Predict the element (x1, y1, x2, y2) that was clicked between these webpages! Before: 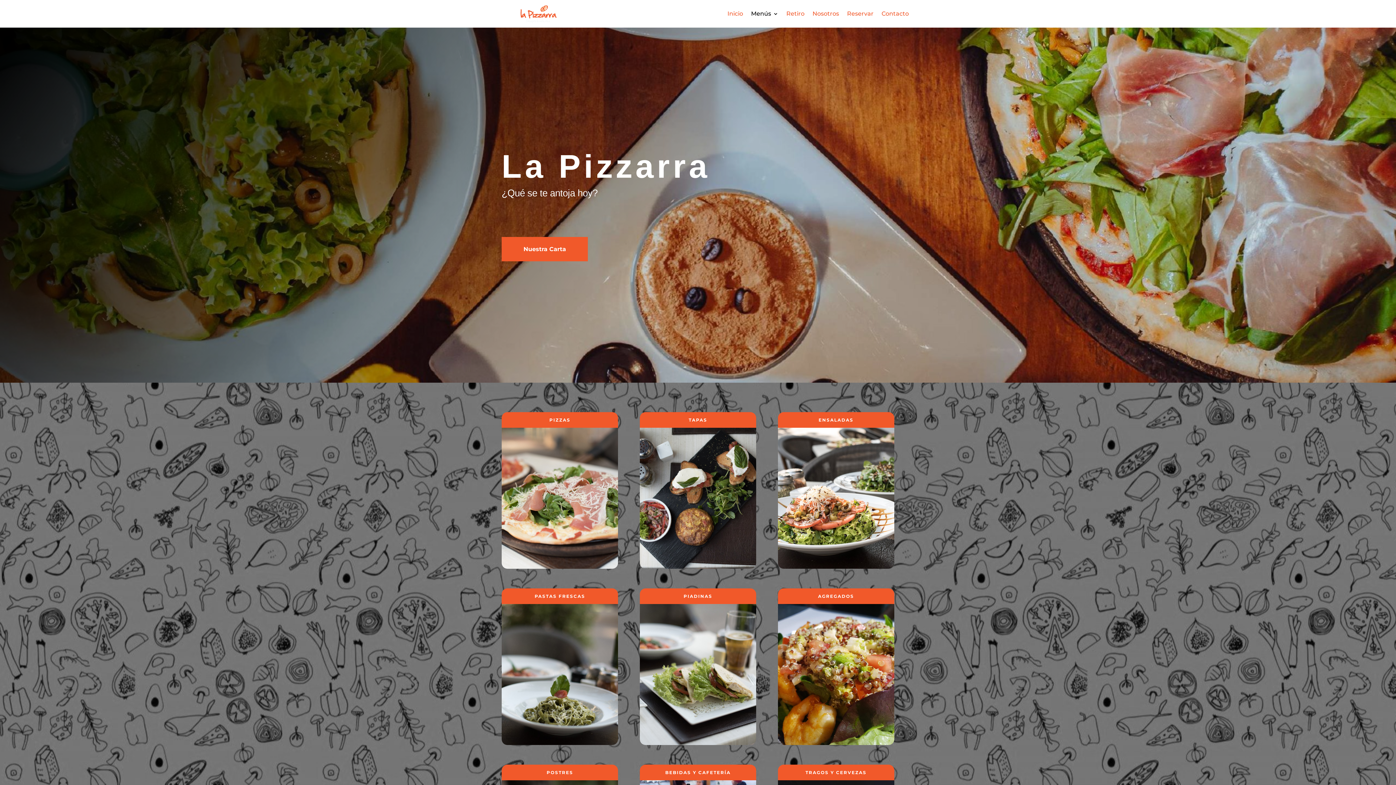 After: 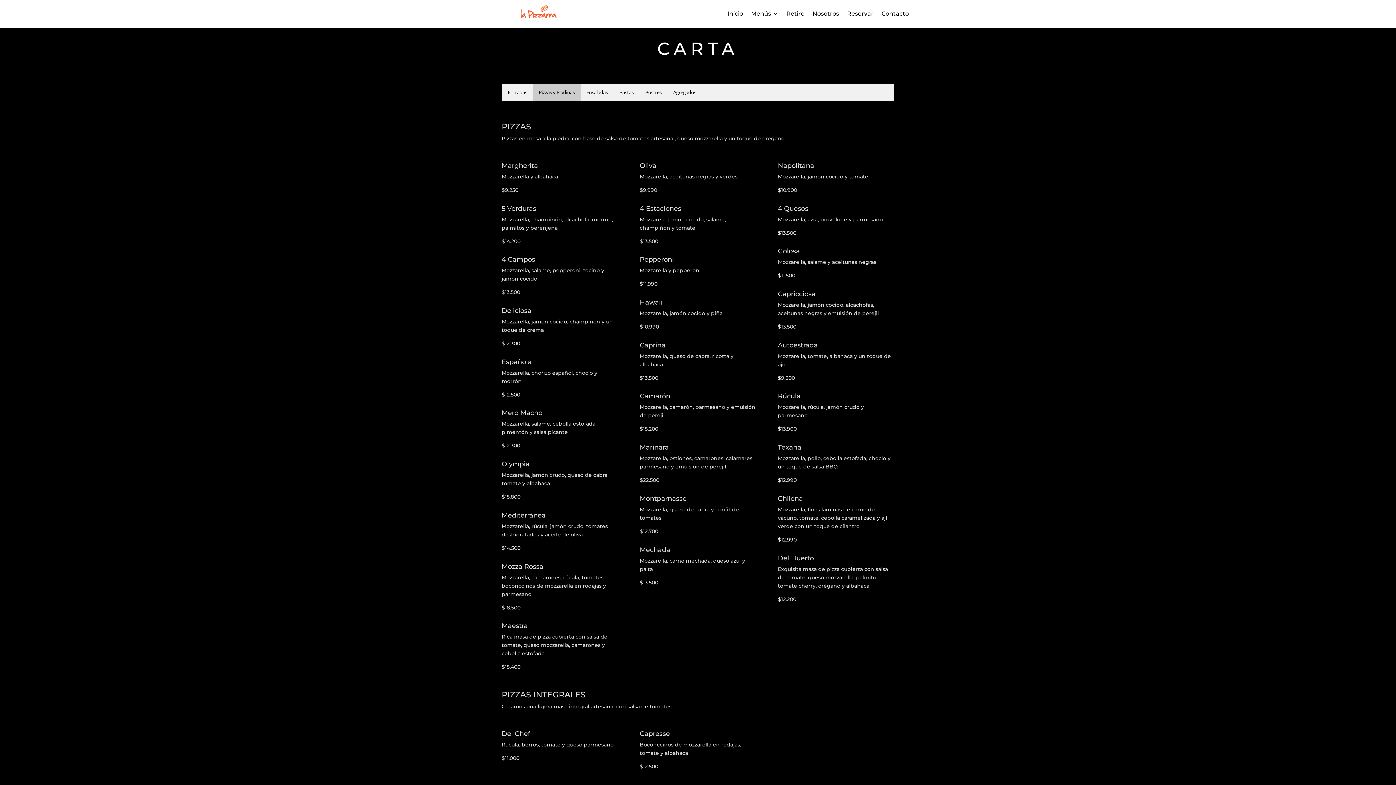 Action: bbox: (501, 563, 618, 570)